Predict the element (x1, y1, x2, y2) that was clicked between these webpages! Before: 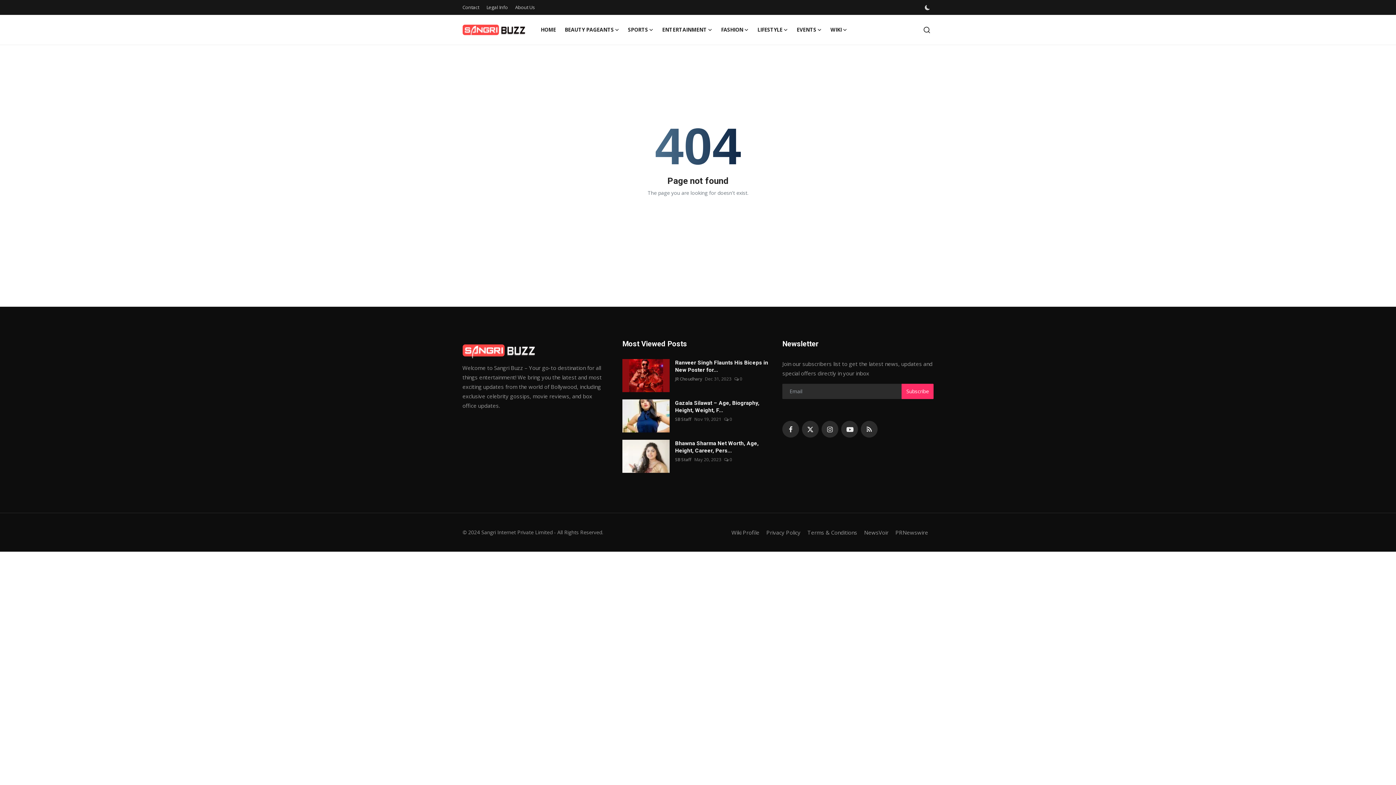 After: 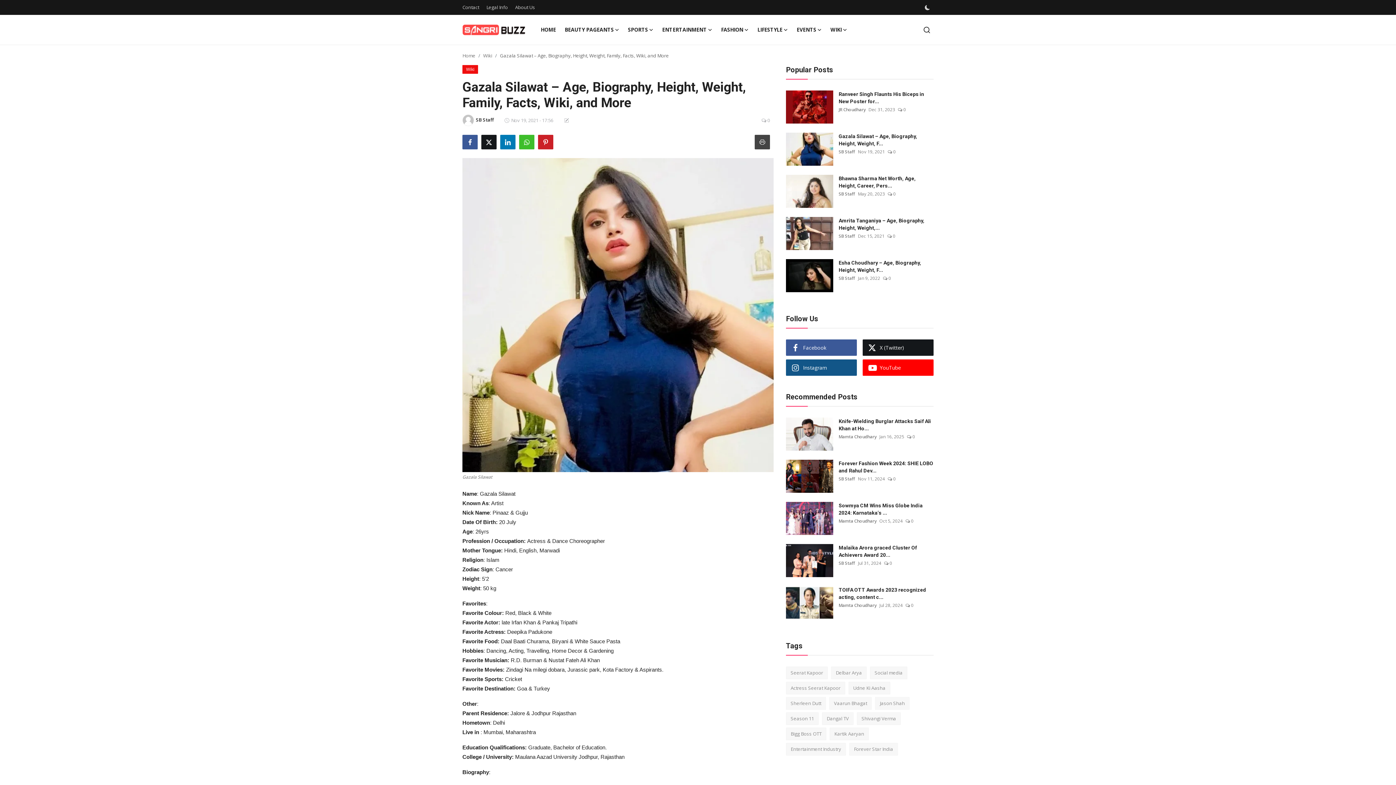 Action: bbox: (622, 399, 669, 432)